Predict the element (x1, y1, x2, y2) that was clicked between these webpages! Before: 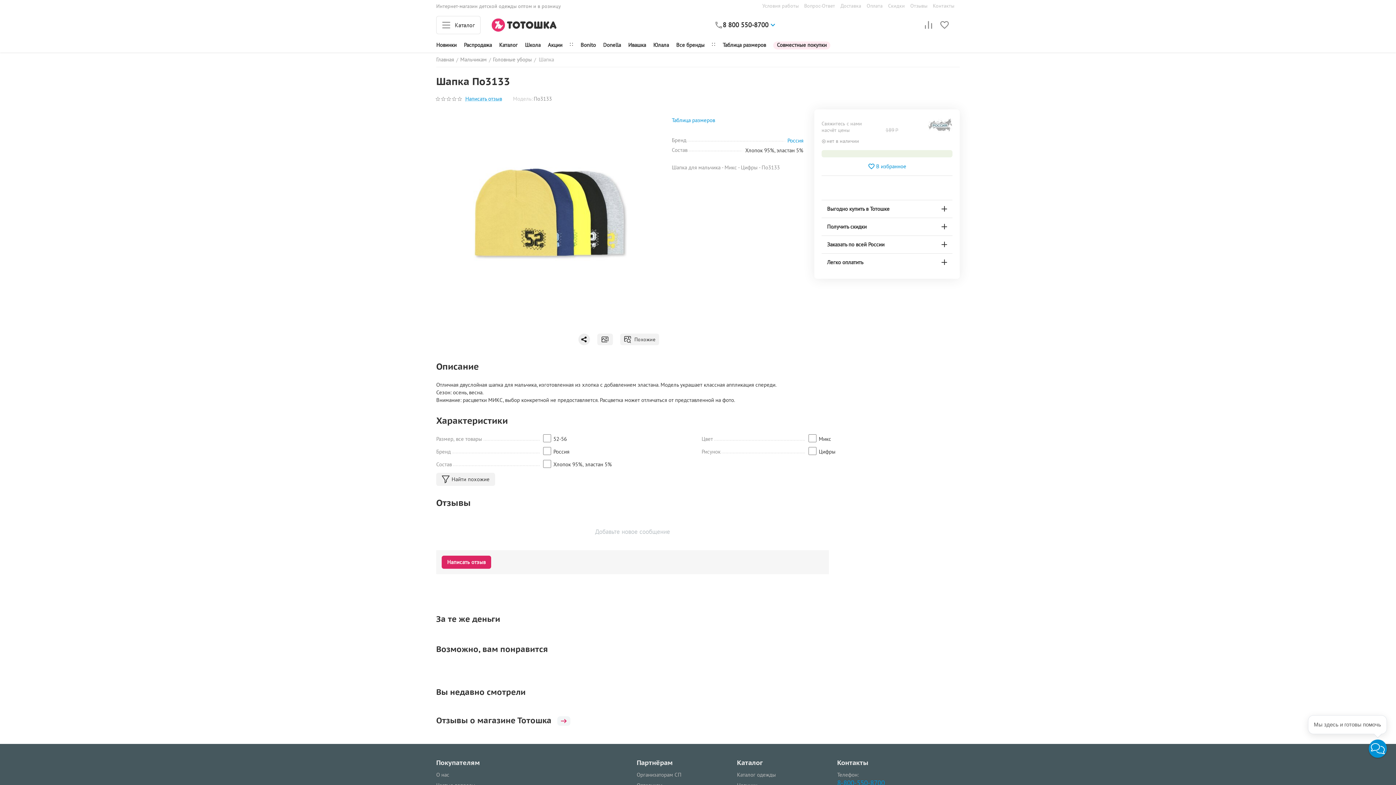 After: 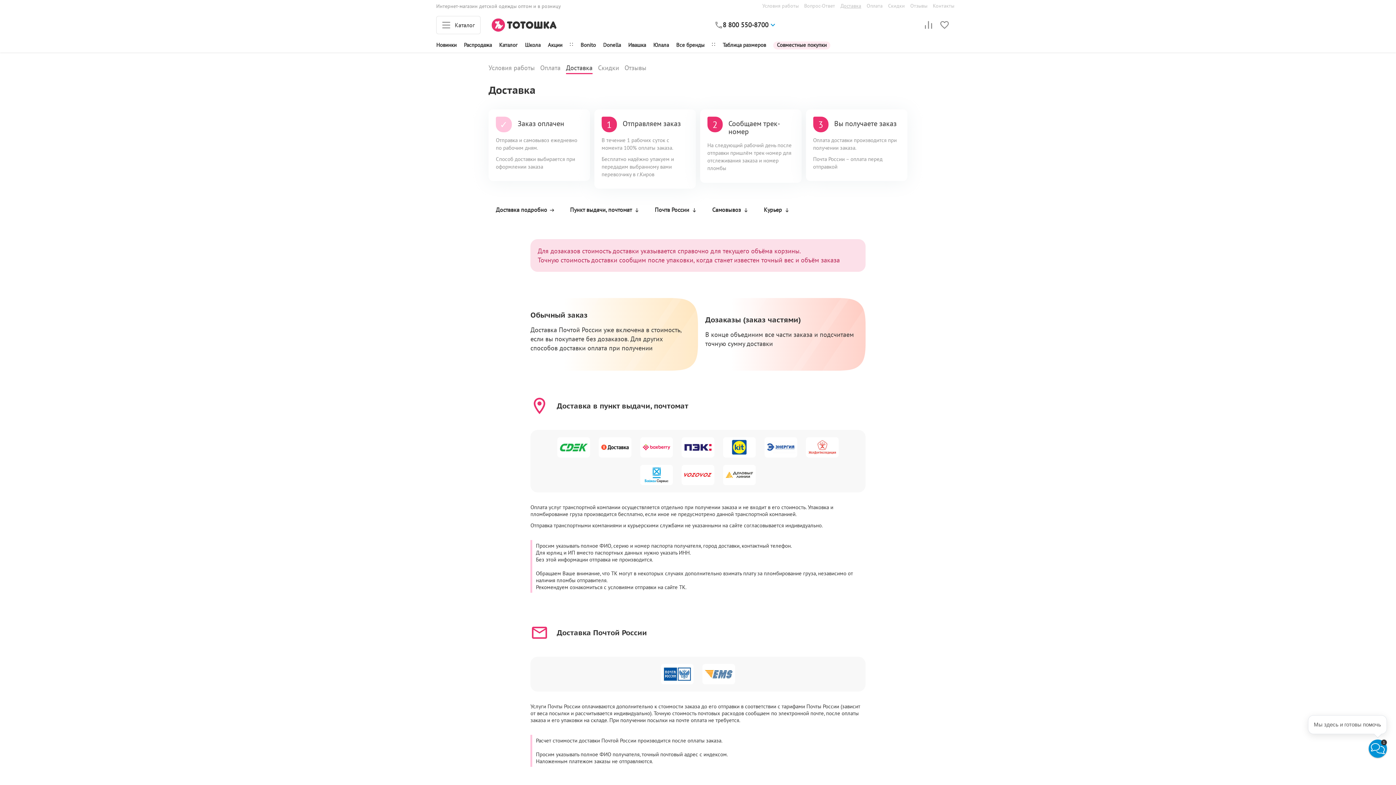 Action: label: Доставка bbox: (840, 2, 861, 9)